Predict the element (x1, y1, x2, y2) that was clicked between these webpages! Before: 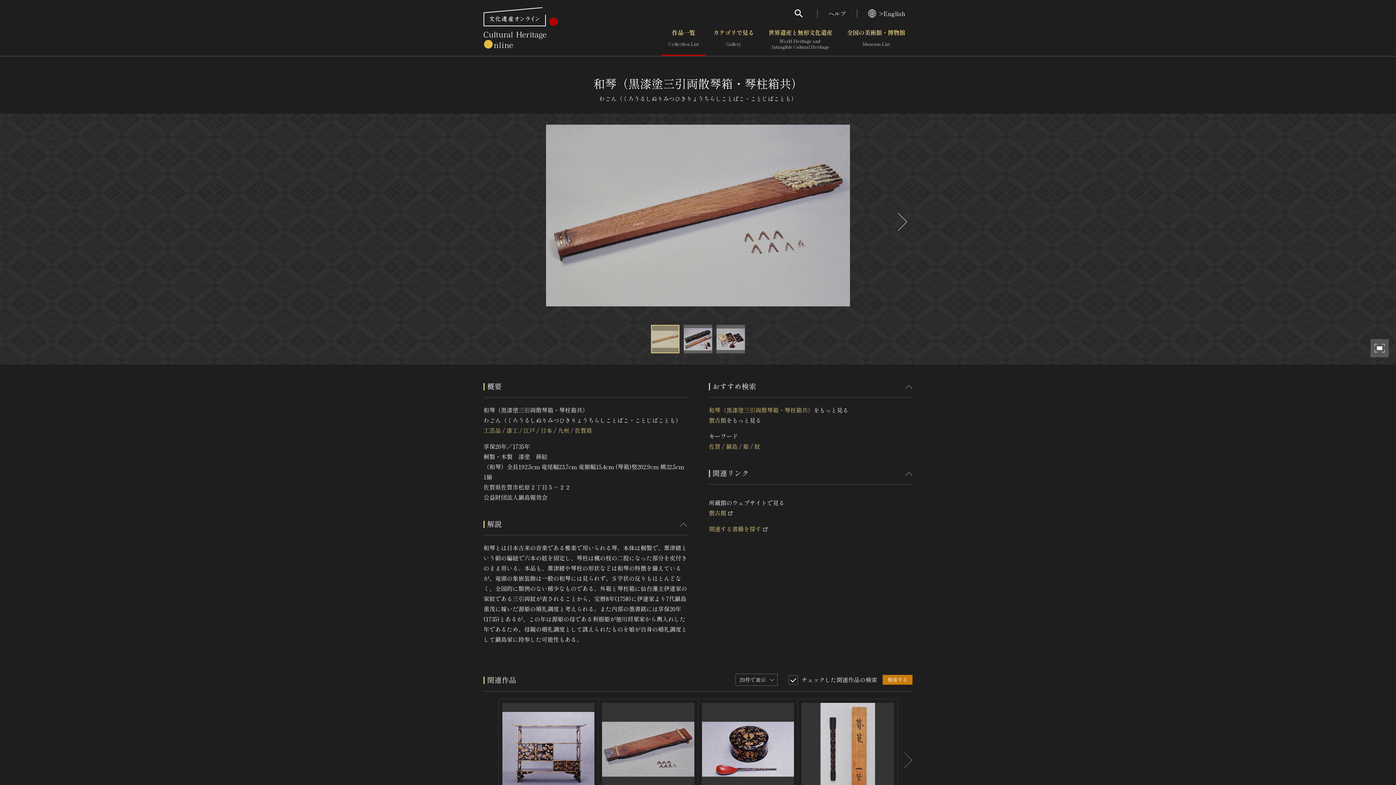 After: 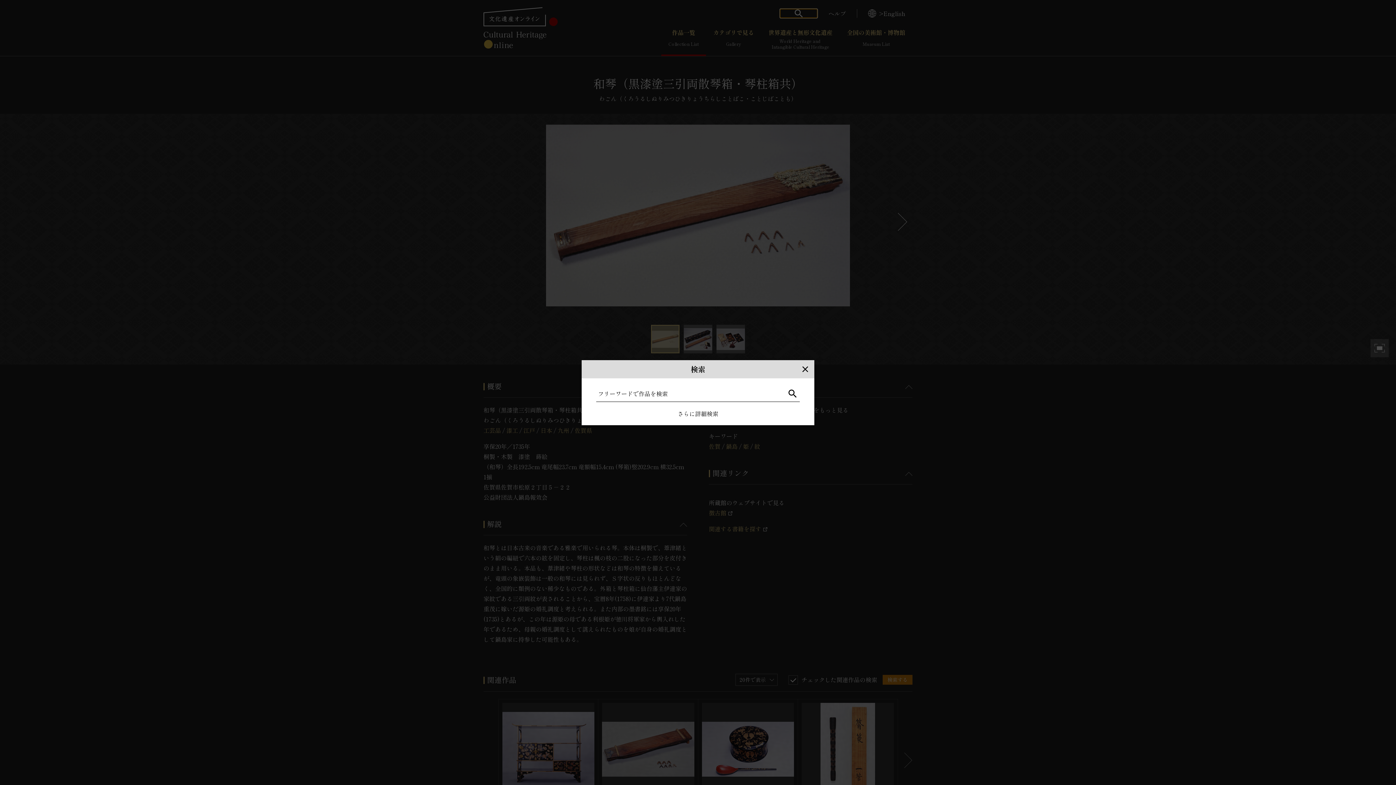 Action: bbox: (780, 9, 817, 17)